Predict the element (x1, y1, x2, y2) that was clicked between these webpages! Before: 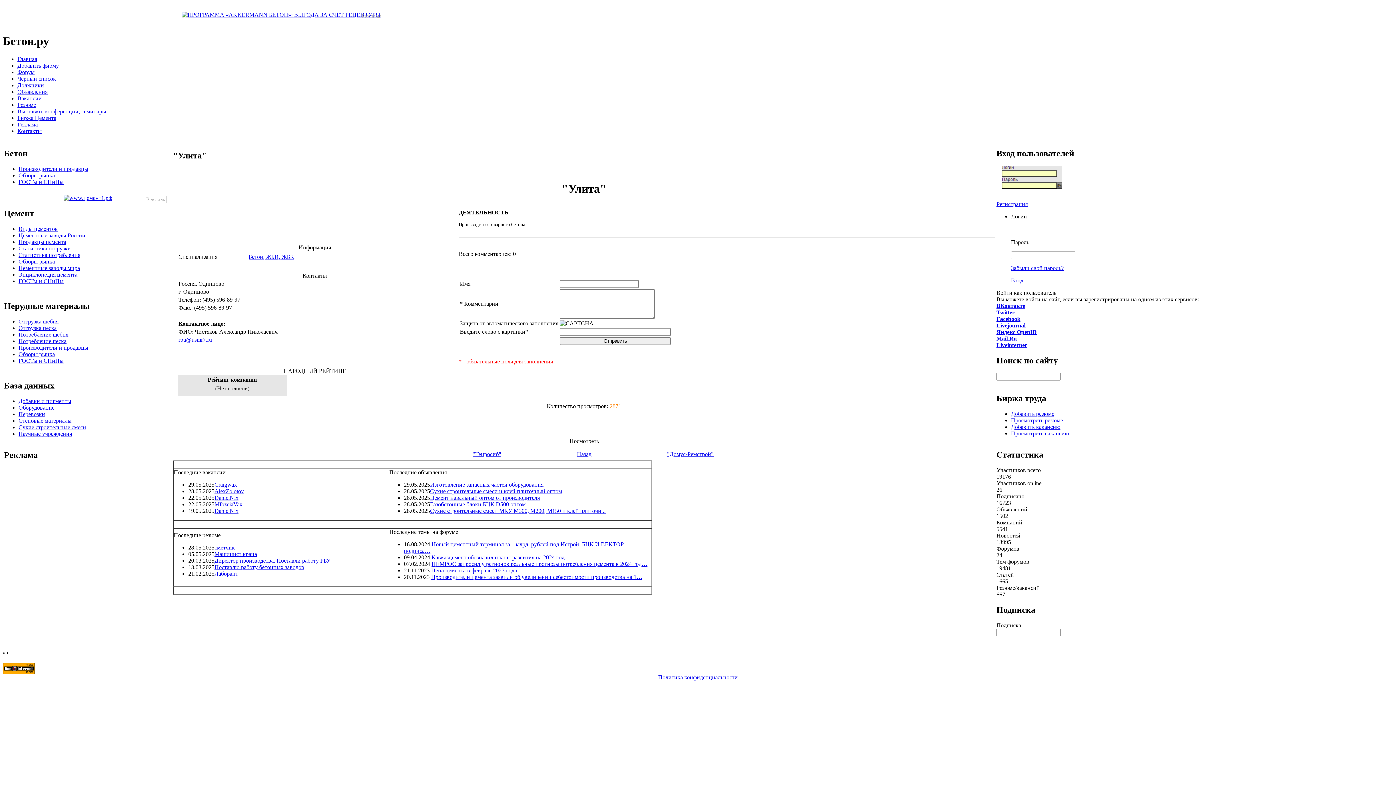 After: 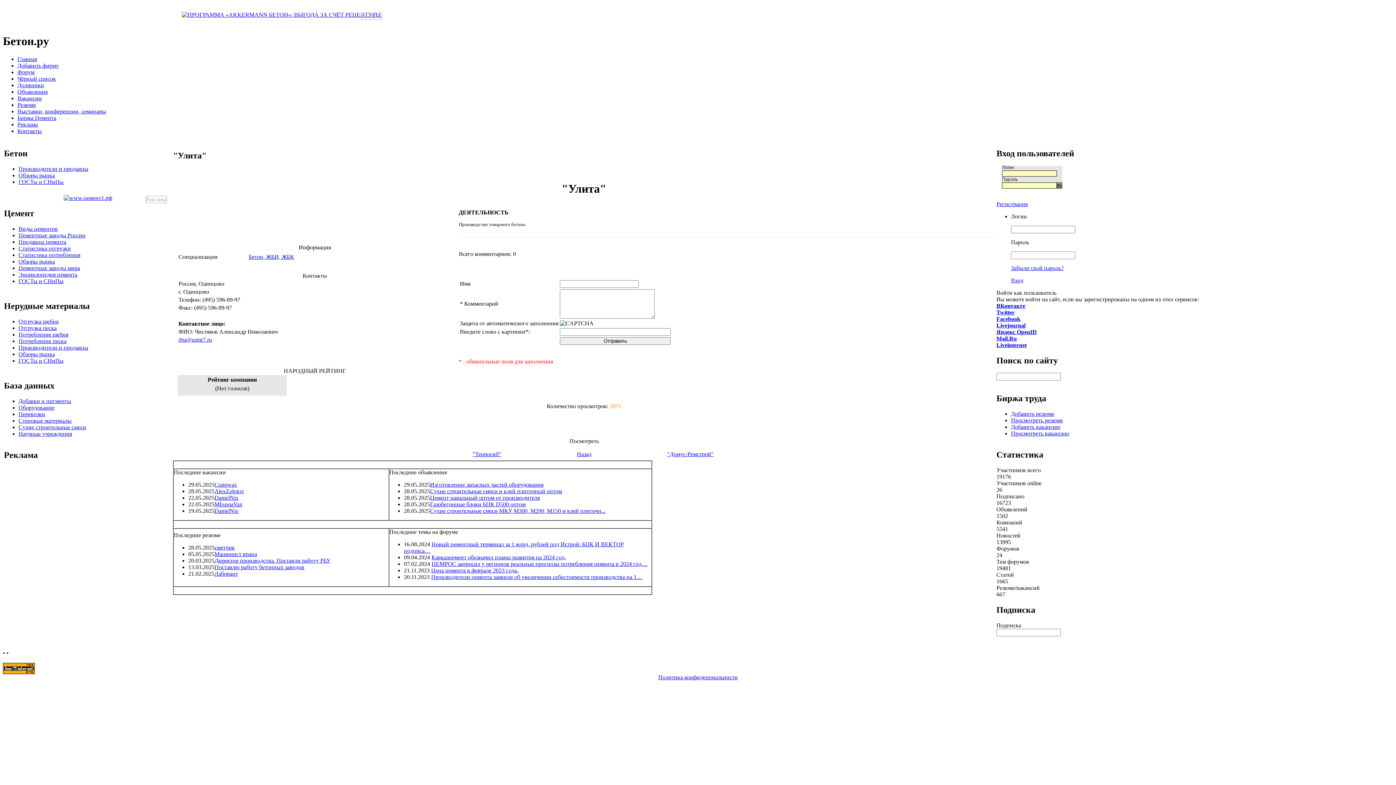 Action: label:  
Имя	

* Комментарий	
Защита от автоматического заполнения	
Введите слово с картинки*:	
 	



* - обязательные поля для заполнения bbox: (458, 271, 995, 364)